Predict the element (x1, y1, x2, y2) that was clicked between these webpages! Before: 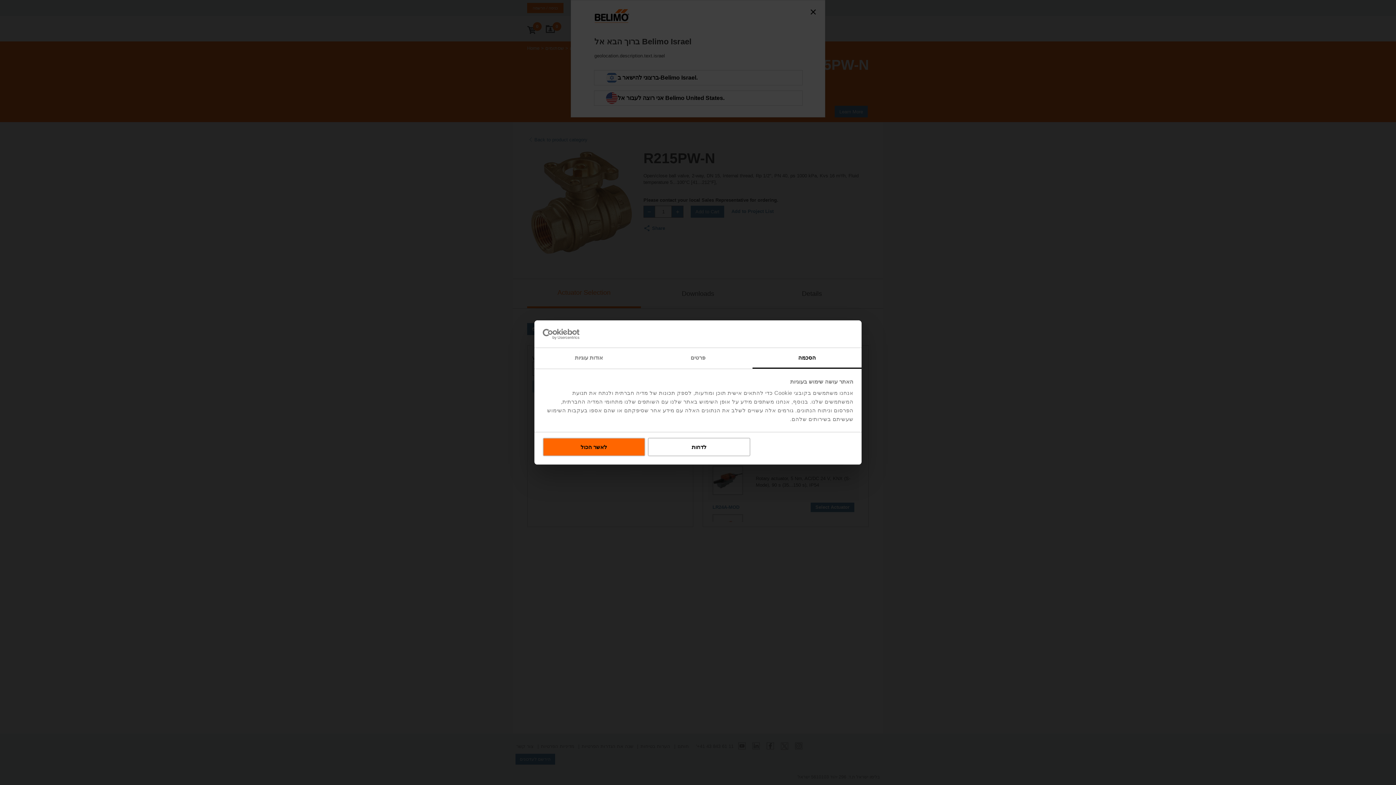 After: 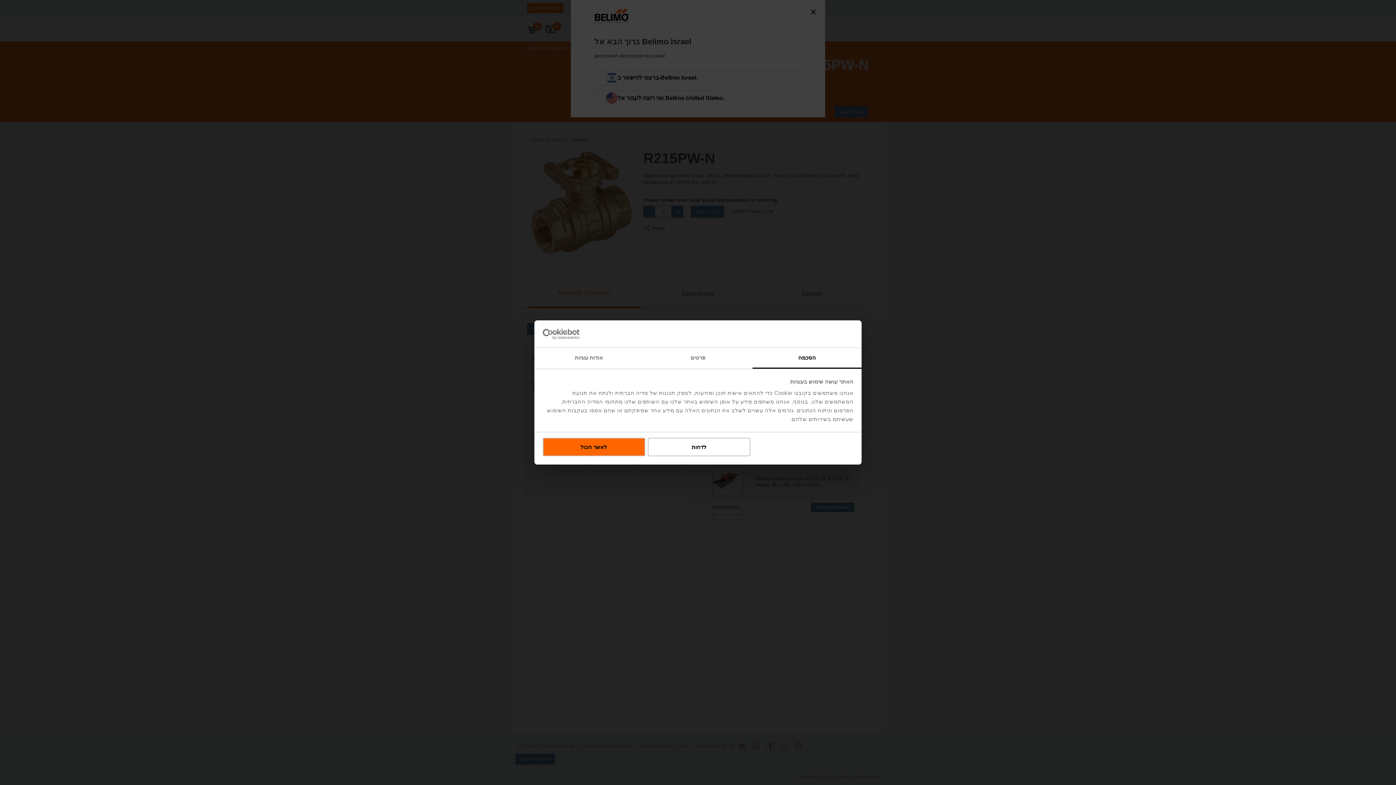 Action: bbox: (752, 348, 861, 368) label: הסכמה